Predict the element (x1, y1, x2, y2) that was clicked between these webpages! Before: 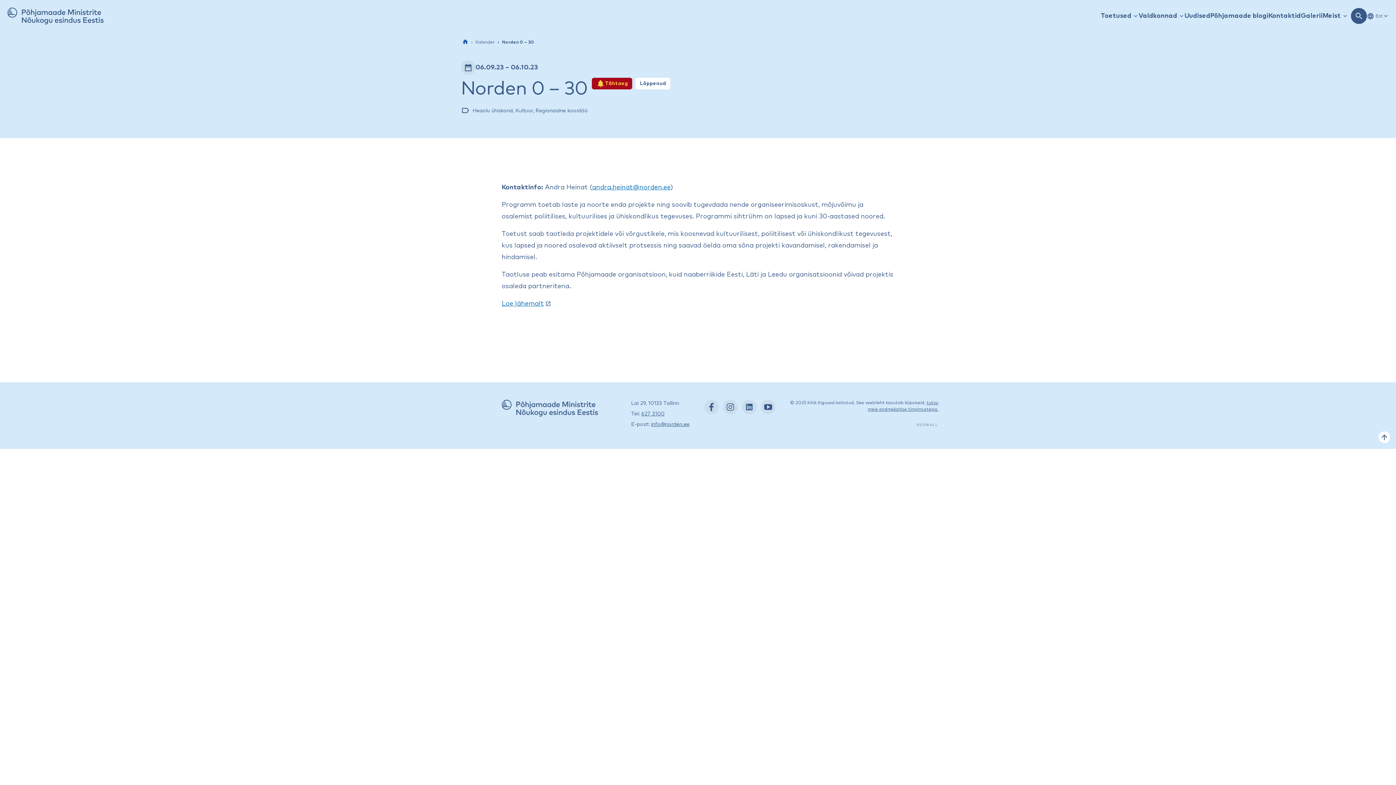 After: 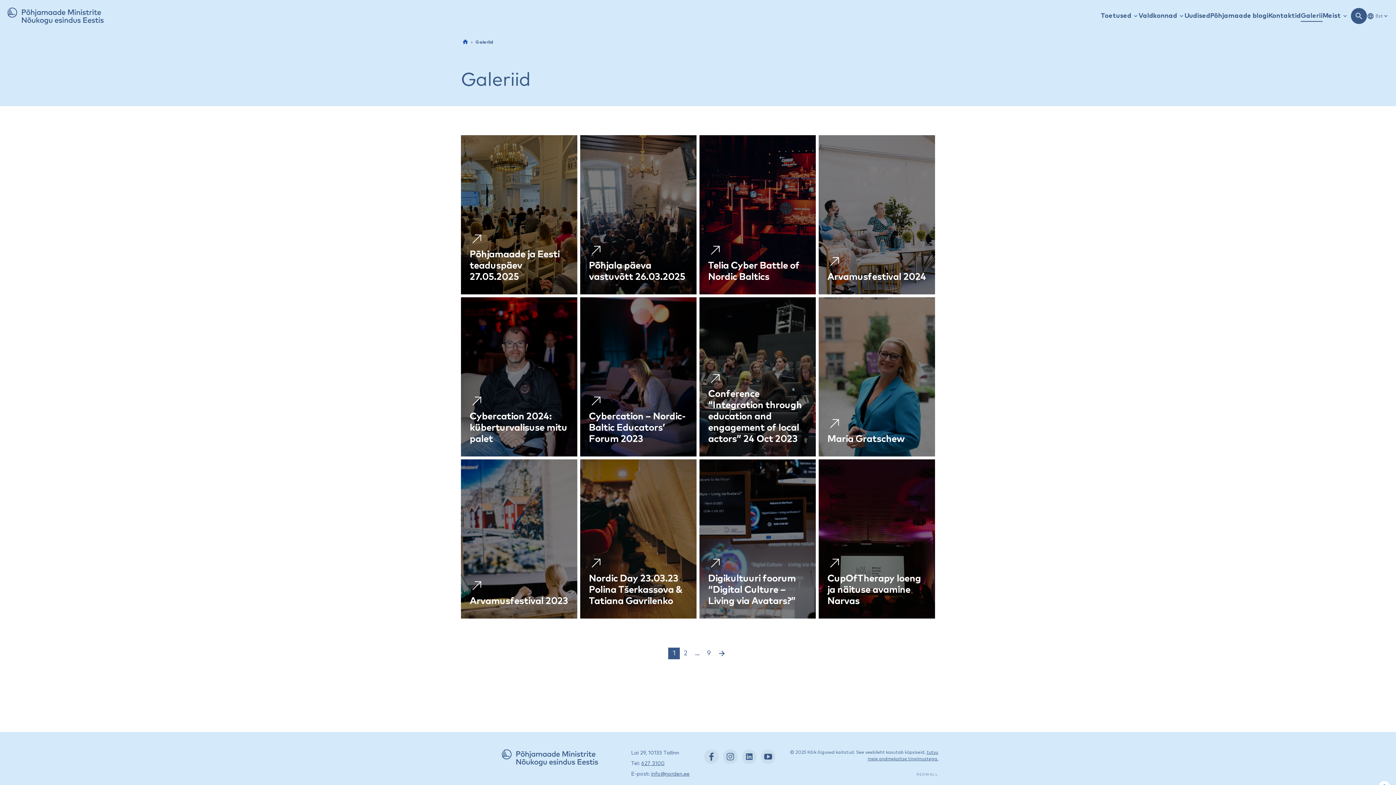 Action: label: Galerii bbox: (1301, 11, 1322, 20)